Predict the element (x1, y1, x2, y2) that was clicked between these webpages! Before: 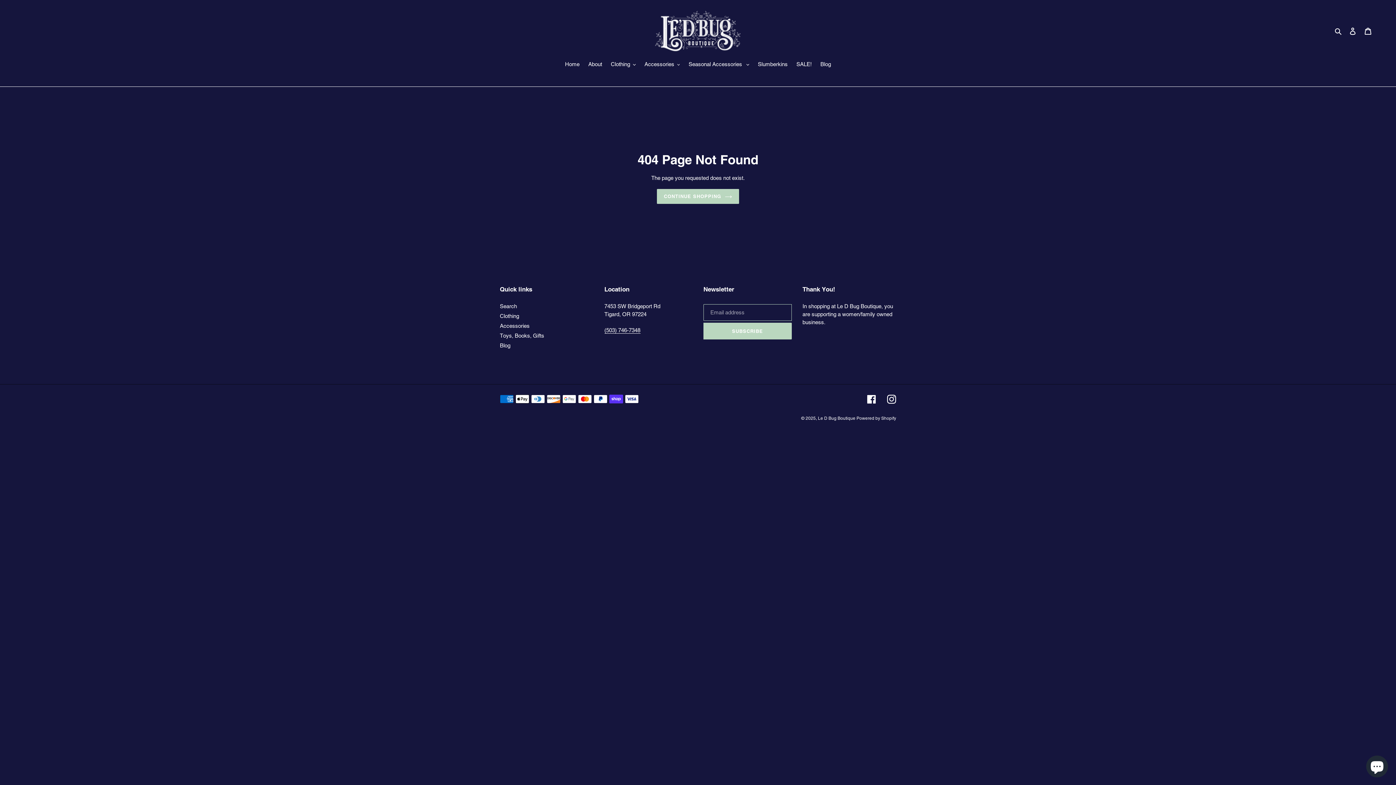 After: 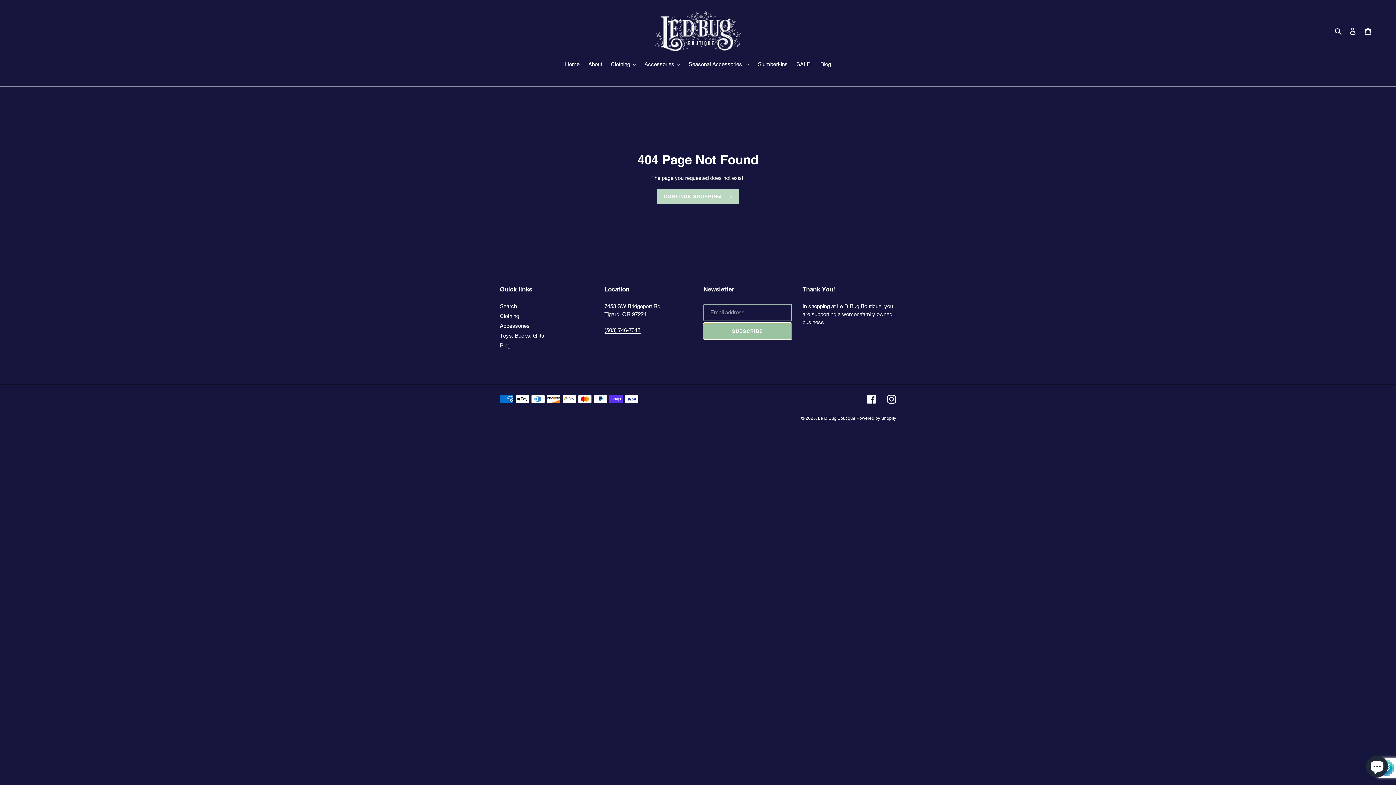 Action: bbox: (703, 323, 791, 339) label: SUBSCRIBE